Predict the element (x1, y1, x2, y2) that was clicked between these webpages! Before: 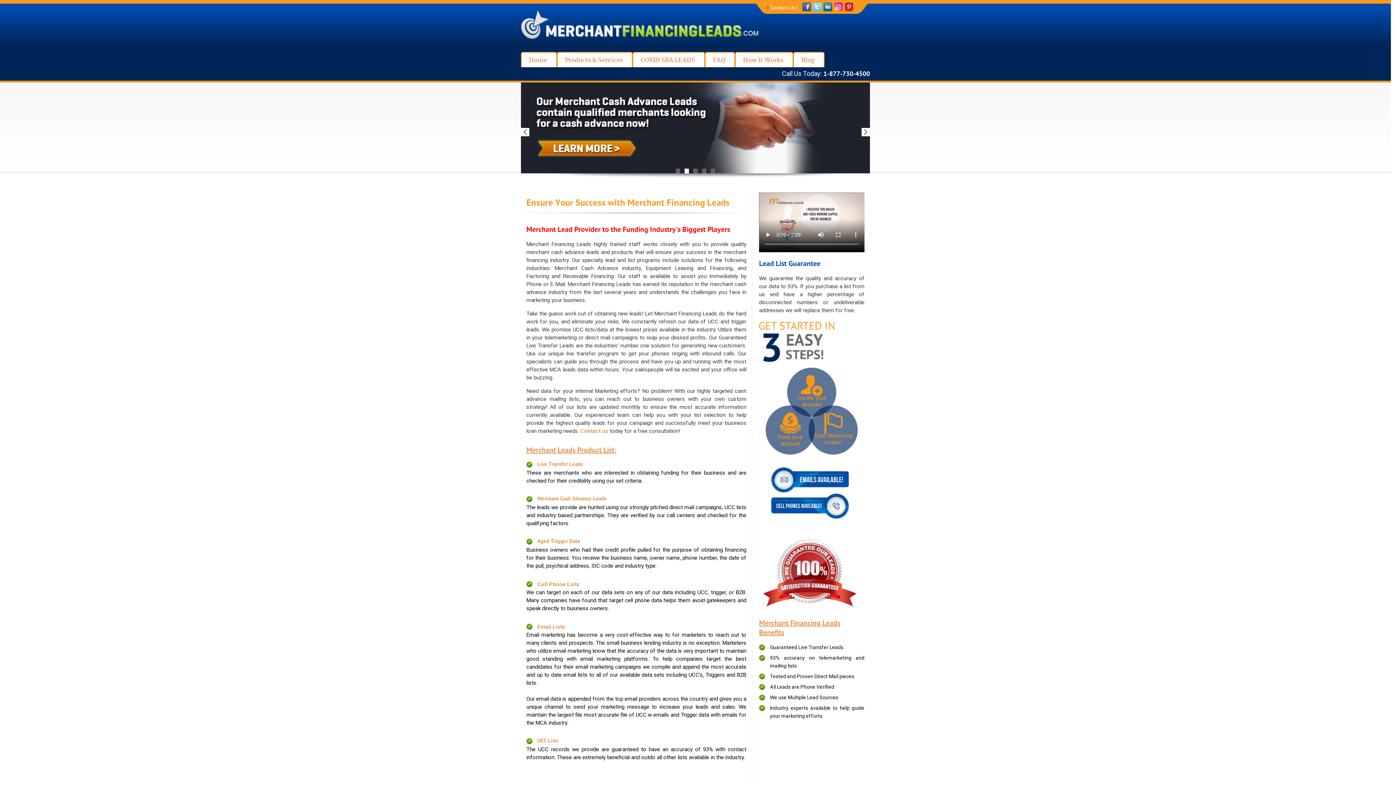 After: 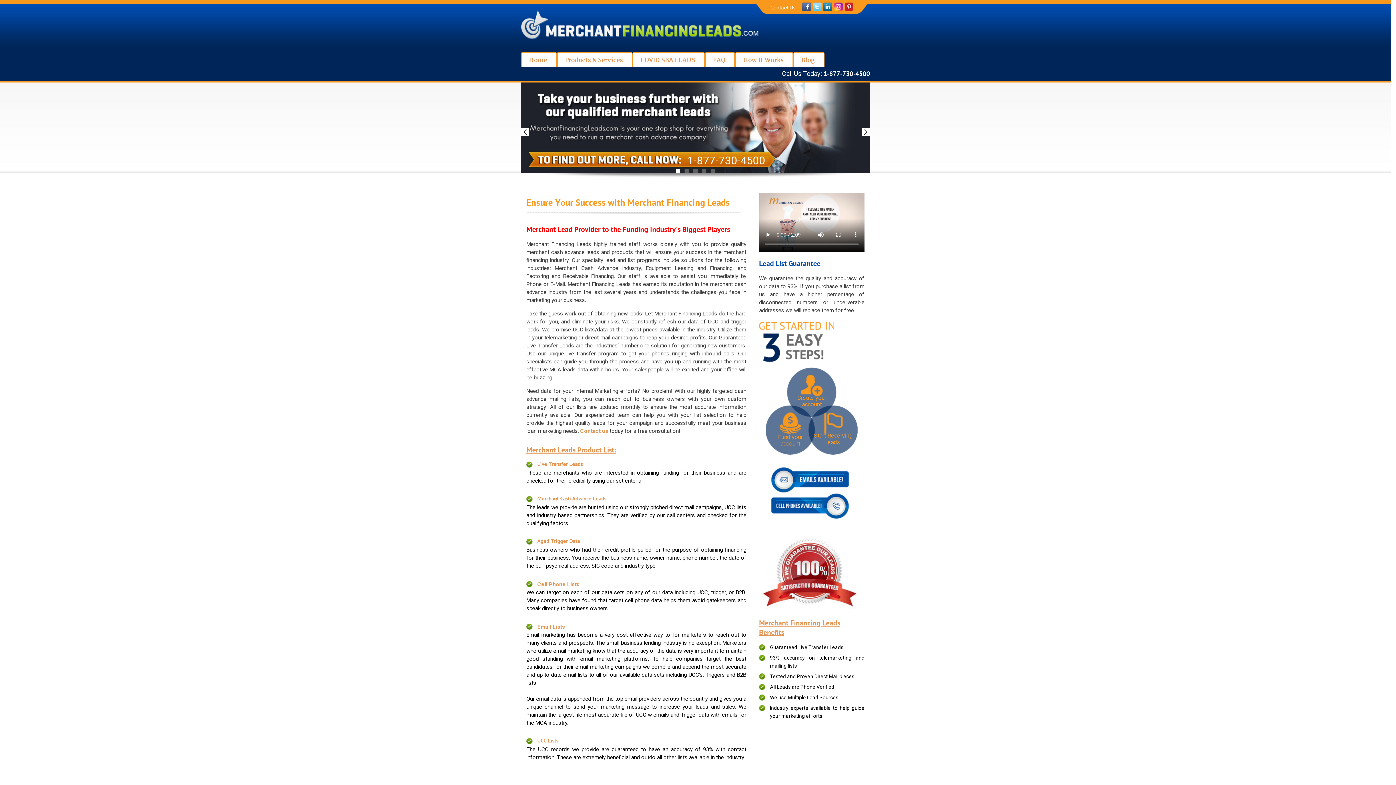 Action: bbox: (676, 168, 680, 173) label: 1